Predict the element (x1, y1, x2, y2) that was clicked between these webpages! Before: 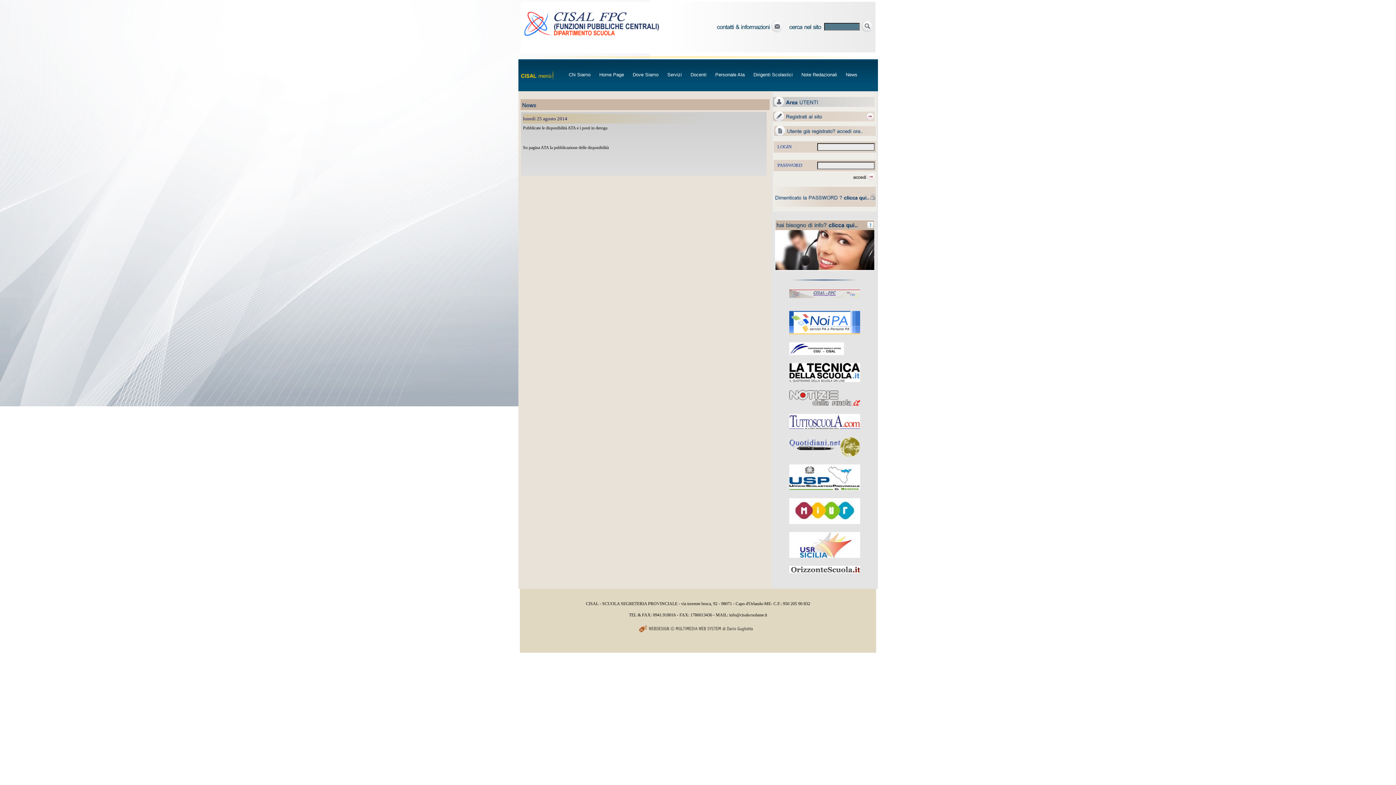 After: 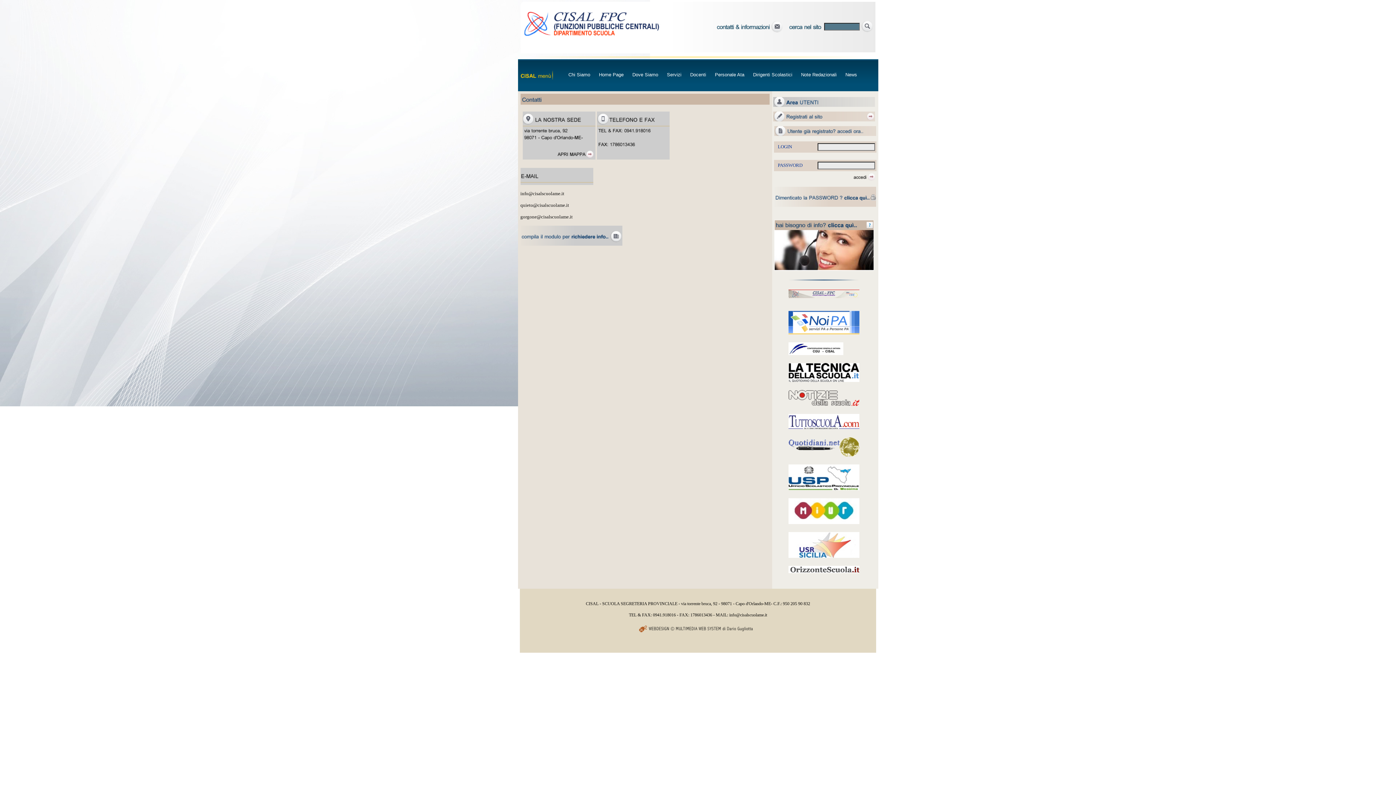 Action: bbox: (775, 265, 874, 272)